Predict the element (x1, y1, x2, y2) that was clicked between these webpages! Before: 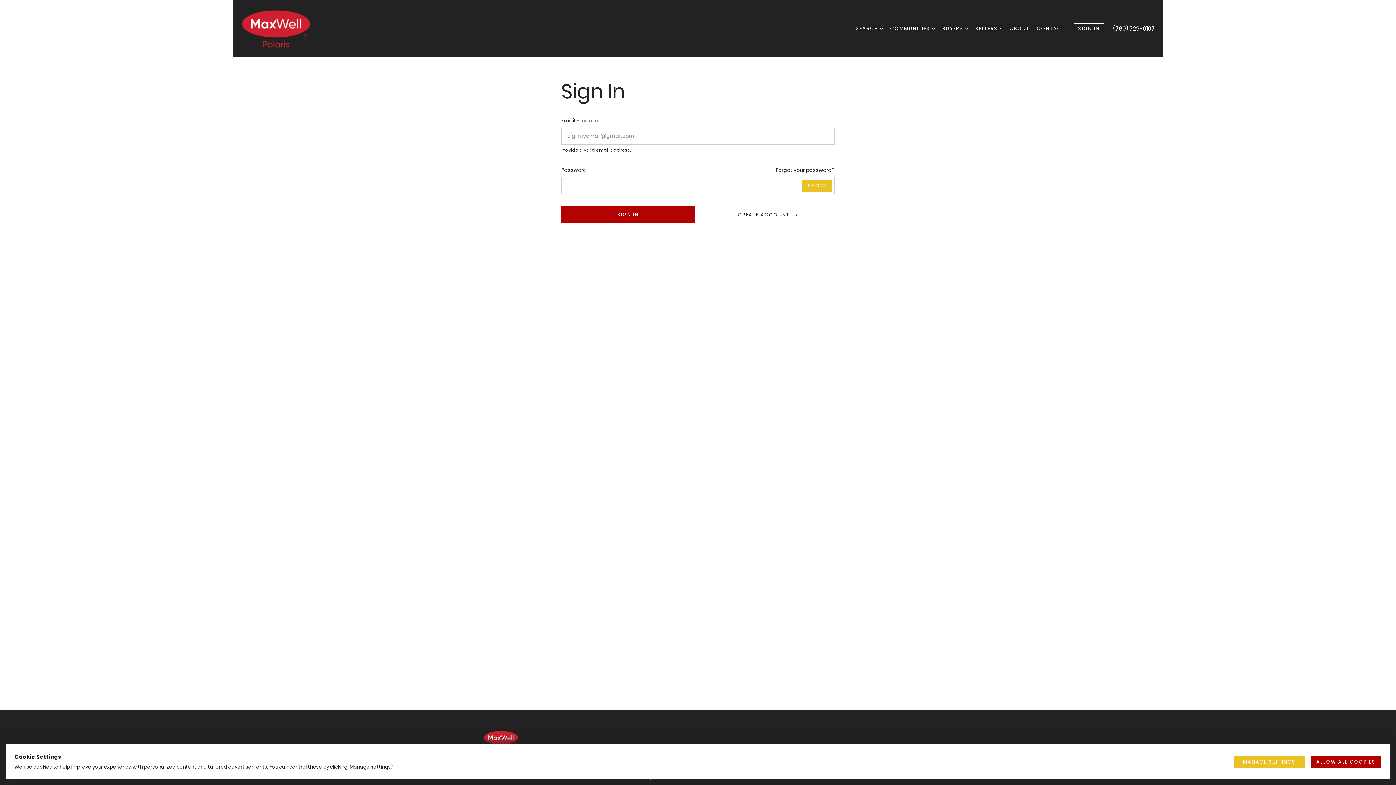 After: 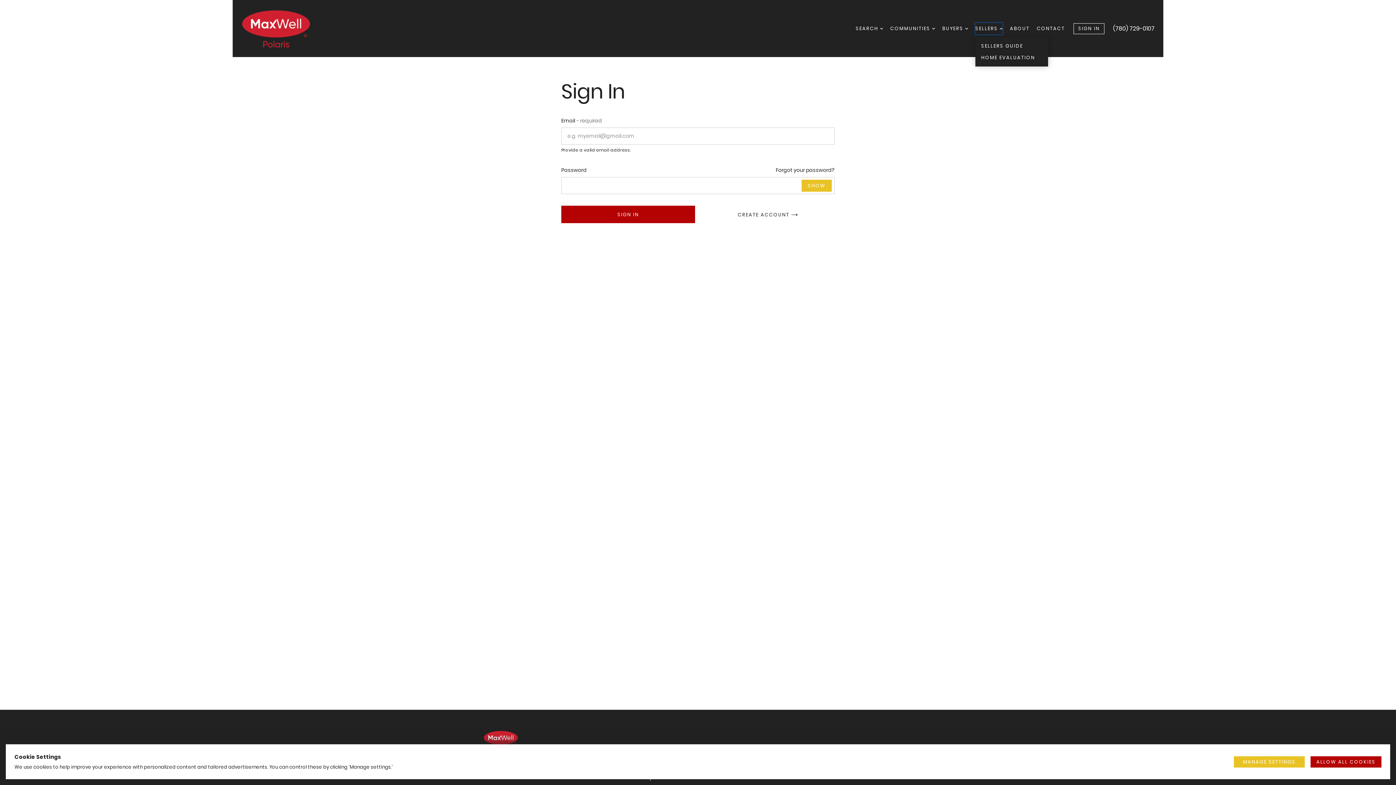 Action: label: SELLERS  bbox: (975, 22, 1002, 34)